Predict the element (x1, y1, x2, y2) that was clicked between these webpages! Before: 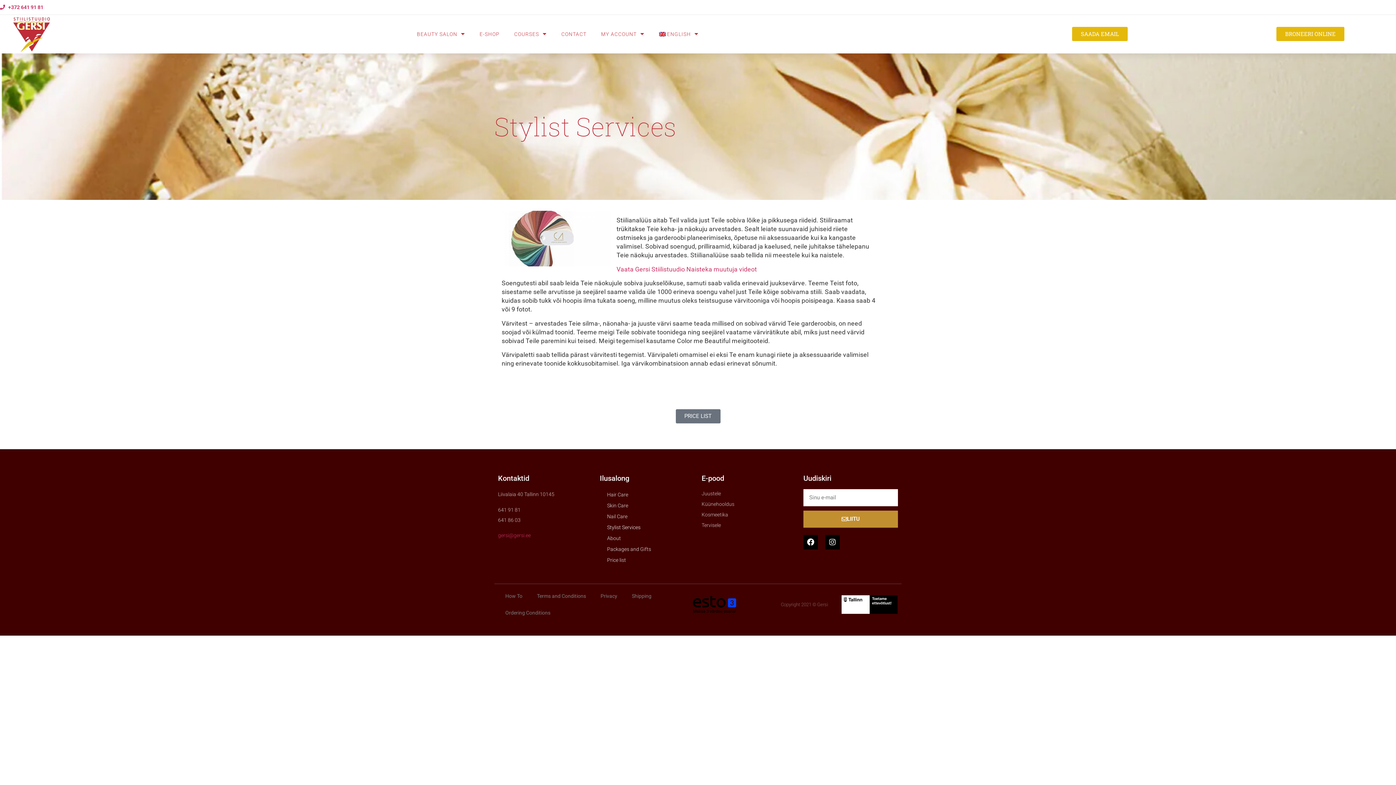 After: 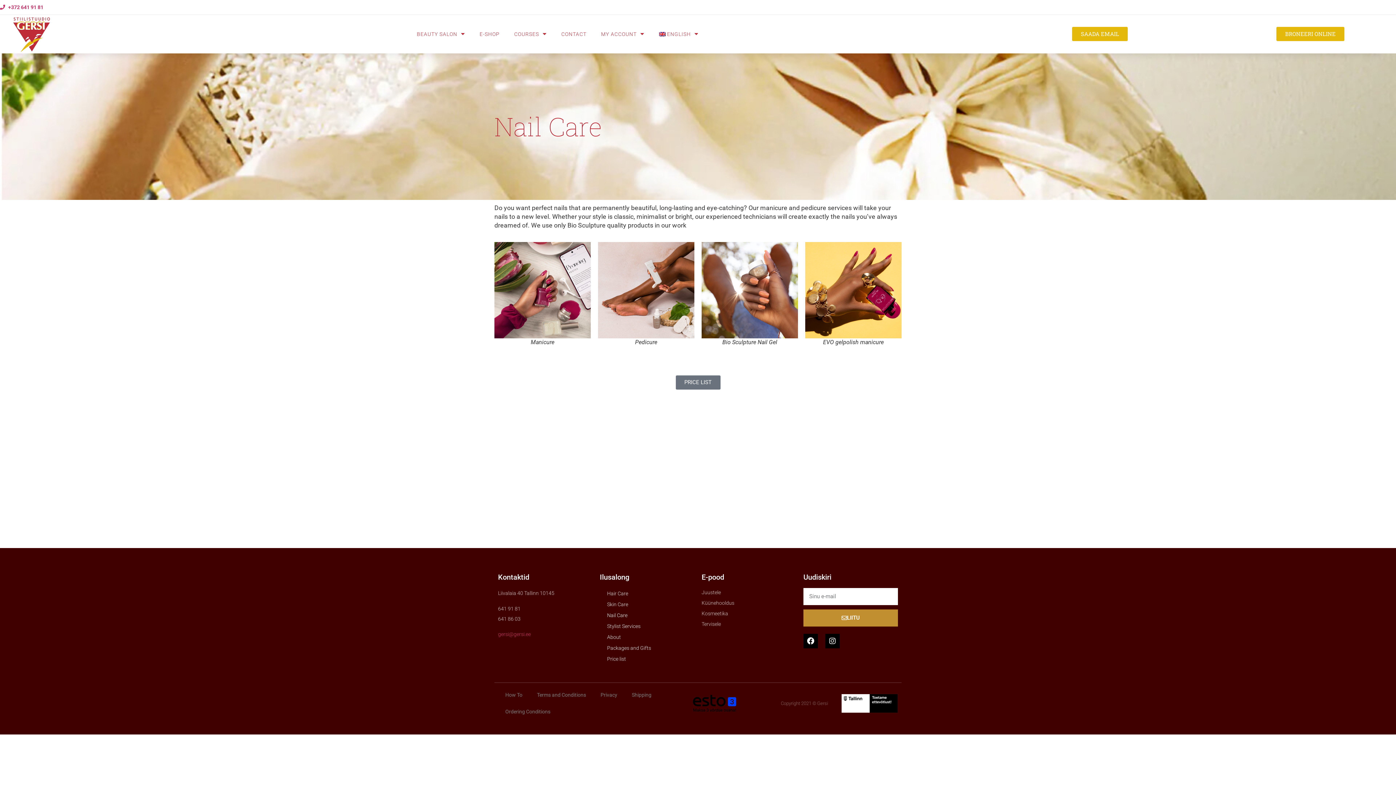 Action: label: Nail Care bbox: (600, 511, 694, 522)